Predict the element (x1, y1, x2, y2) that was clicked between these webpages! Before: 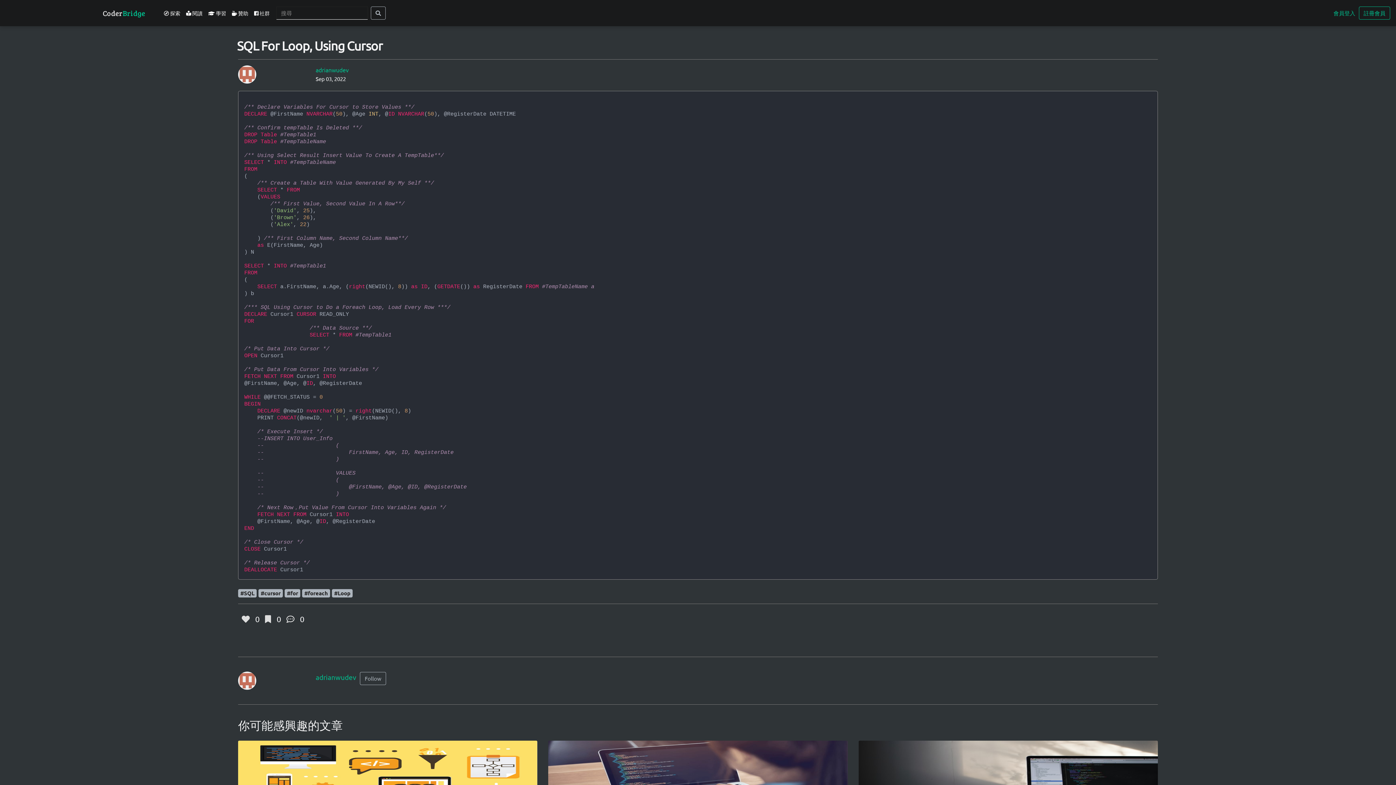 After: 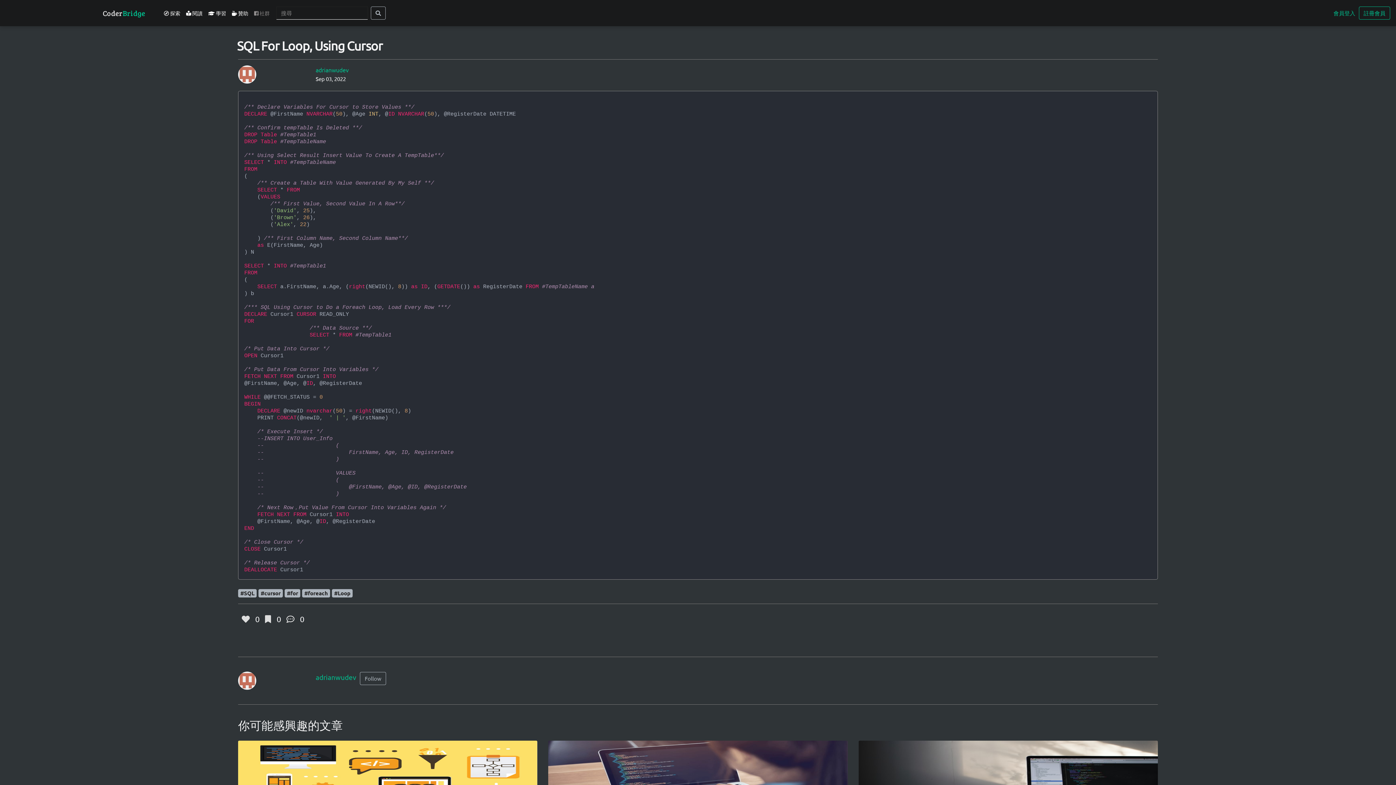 Action: bbox: (251, 6, 272, 19) label:  社群